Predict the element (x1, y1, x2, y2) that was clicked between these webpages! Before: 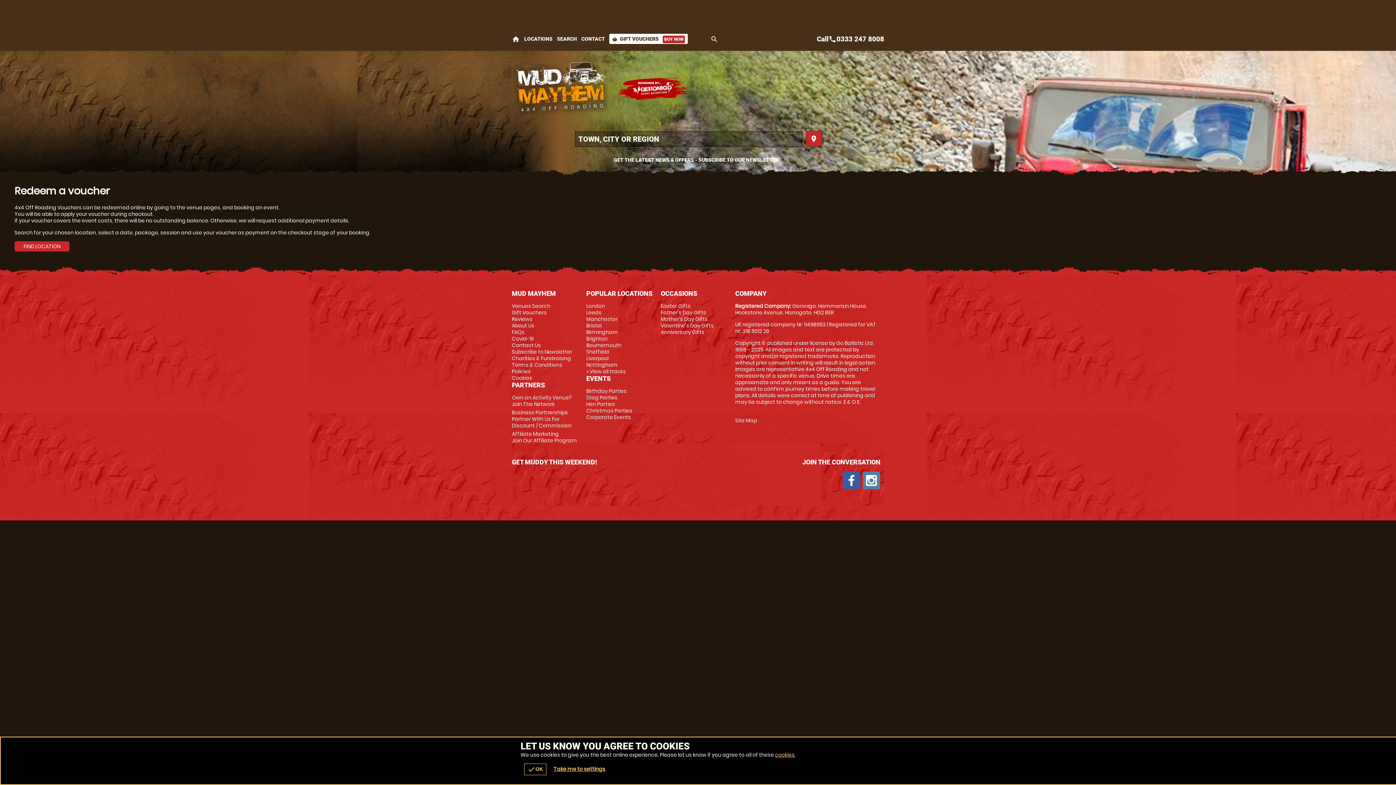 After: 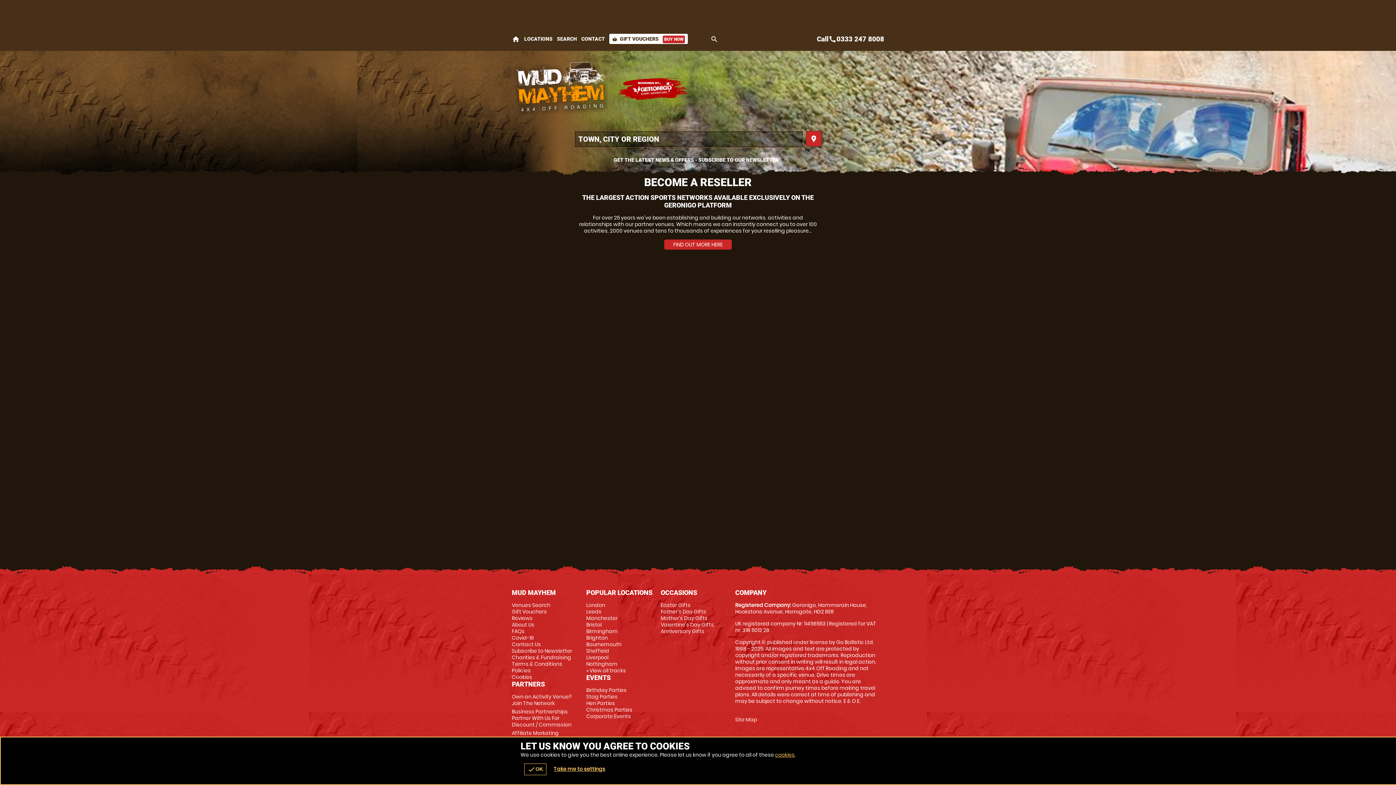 Action: label: Business Partnerships
Partner With Us For Discount / Commission bbox: (512, 409, 571, 429)